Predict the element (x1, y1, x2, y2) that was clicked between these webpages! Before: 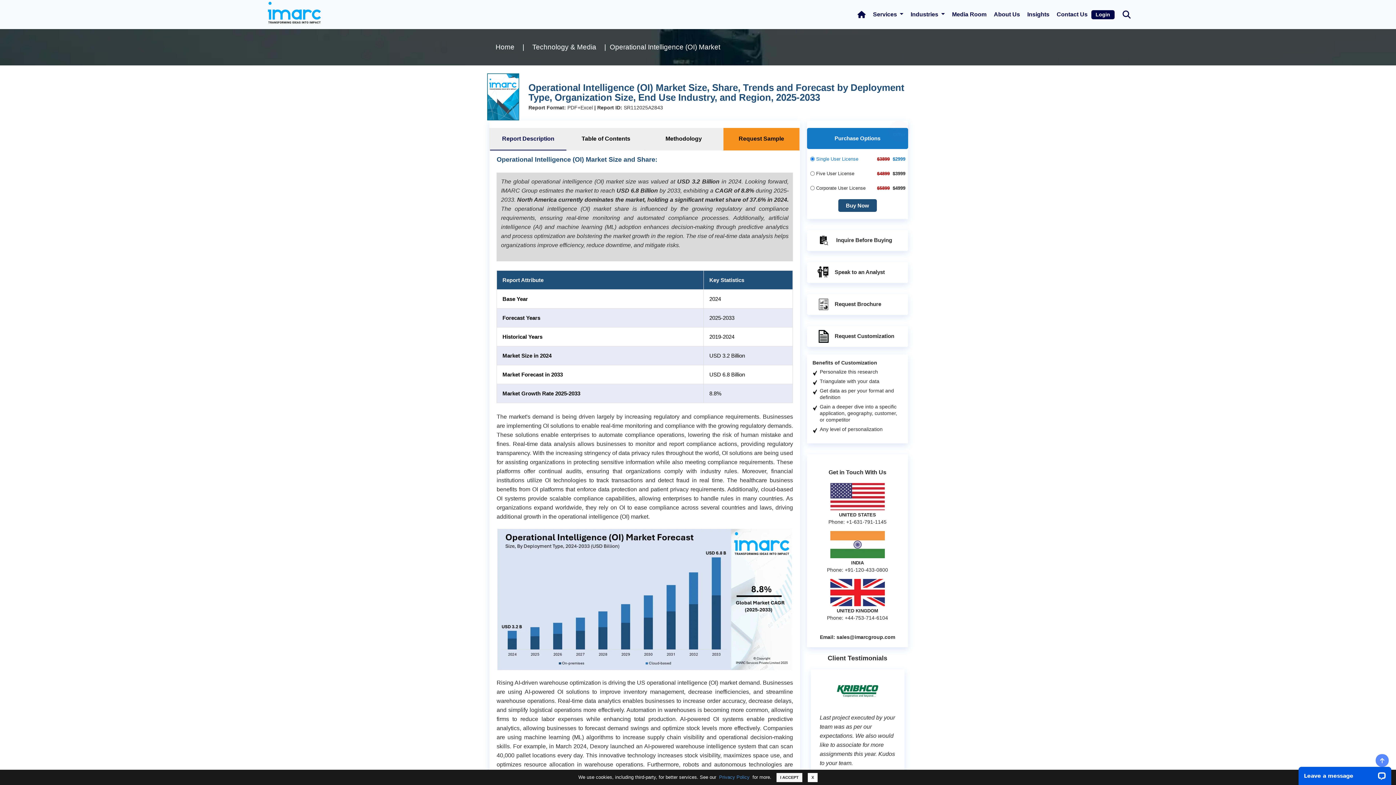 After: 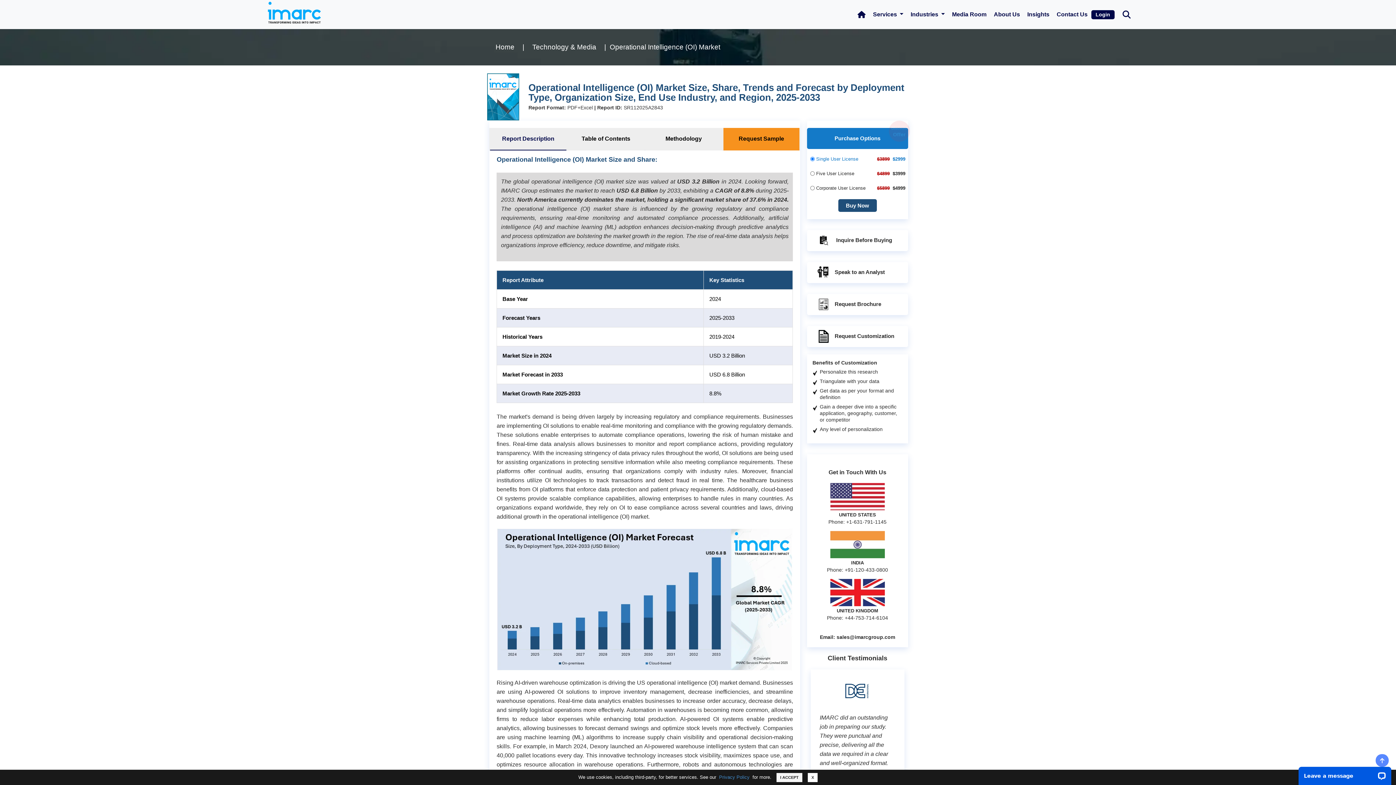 Action: label: back-top bbox: (1375, 754, 1389, 767)